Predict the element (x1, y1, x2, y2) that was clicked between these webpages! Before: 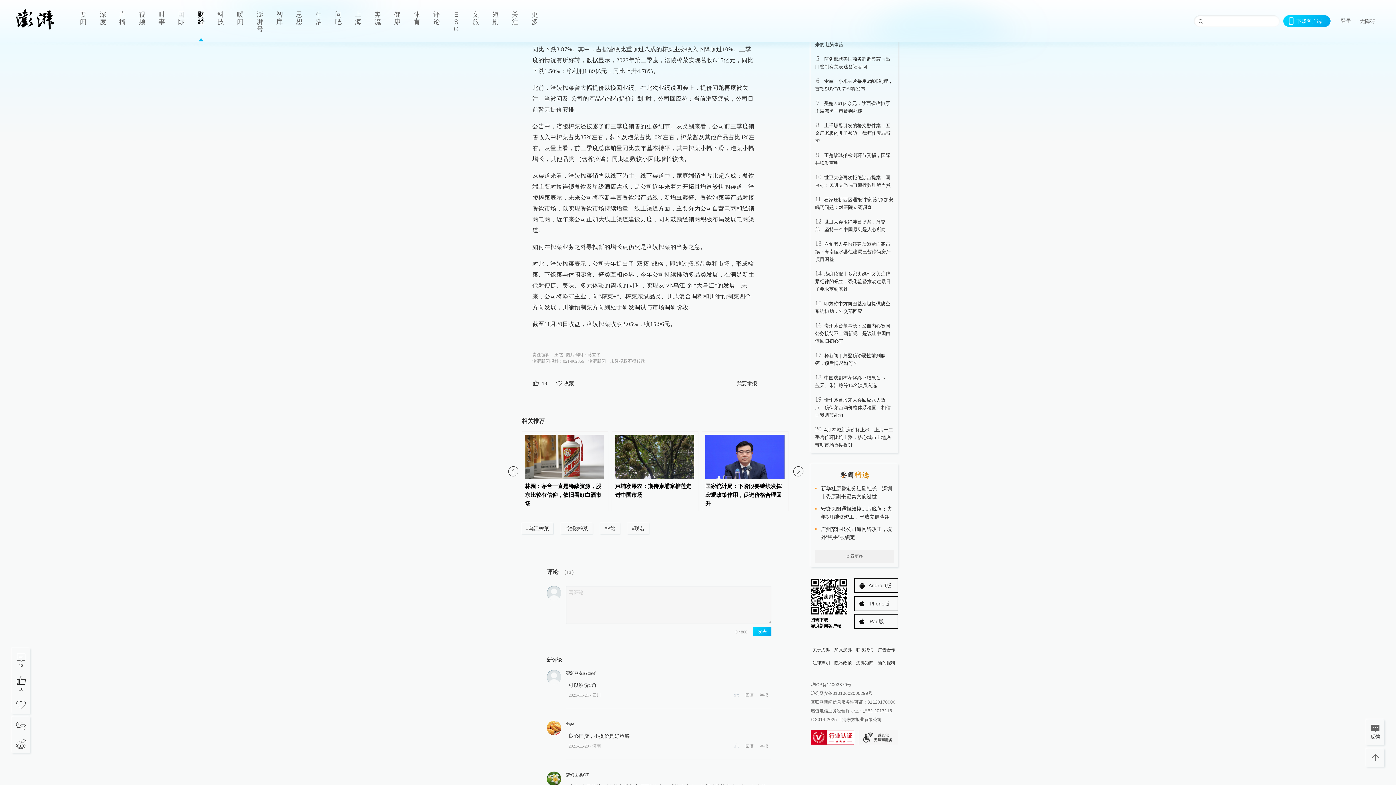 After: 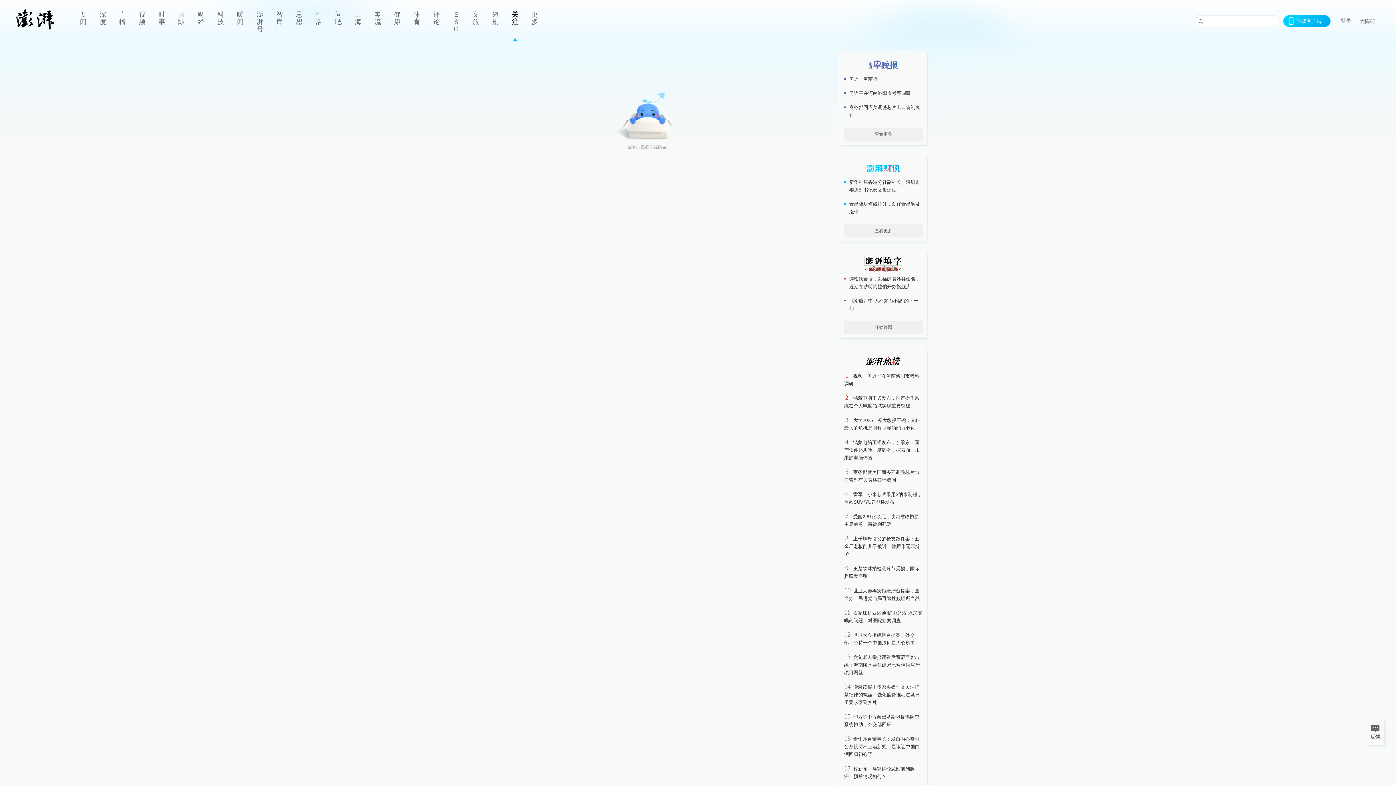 Action: label: 关注 bbox: (505, 0, 525, 41)